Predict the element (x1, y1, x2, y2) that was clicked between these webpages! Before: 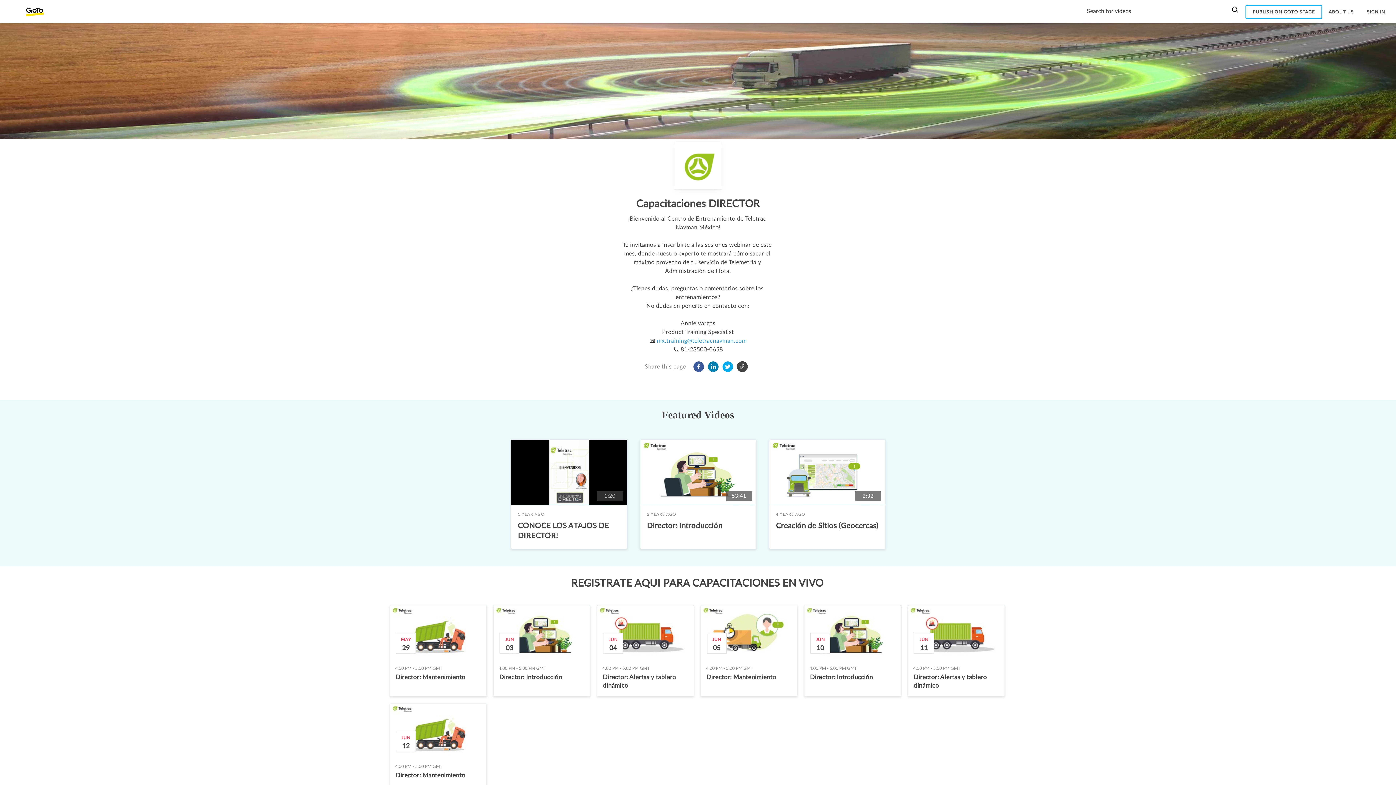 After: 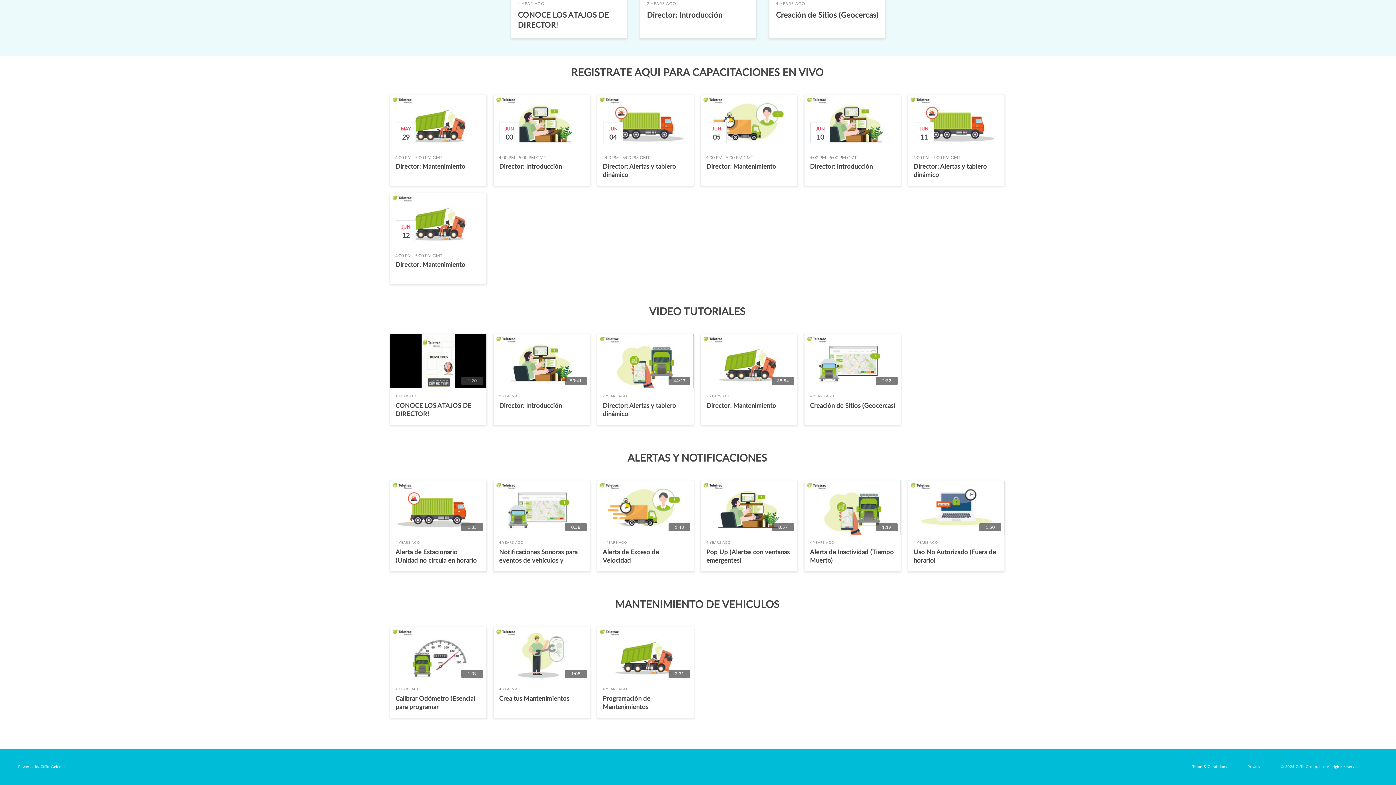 Action: bbox: (1192, 765, 1227, 769) label: Terms & Conditions